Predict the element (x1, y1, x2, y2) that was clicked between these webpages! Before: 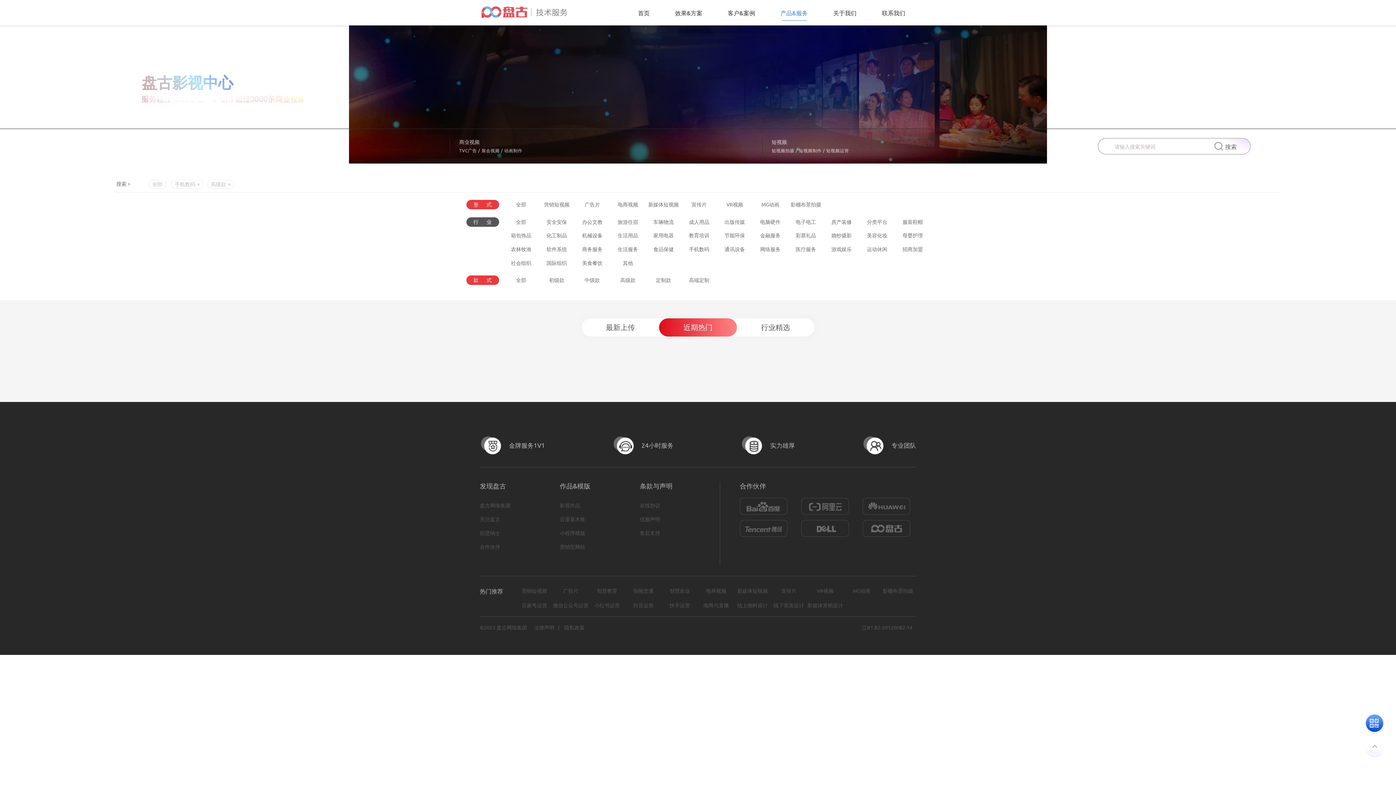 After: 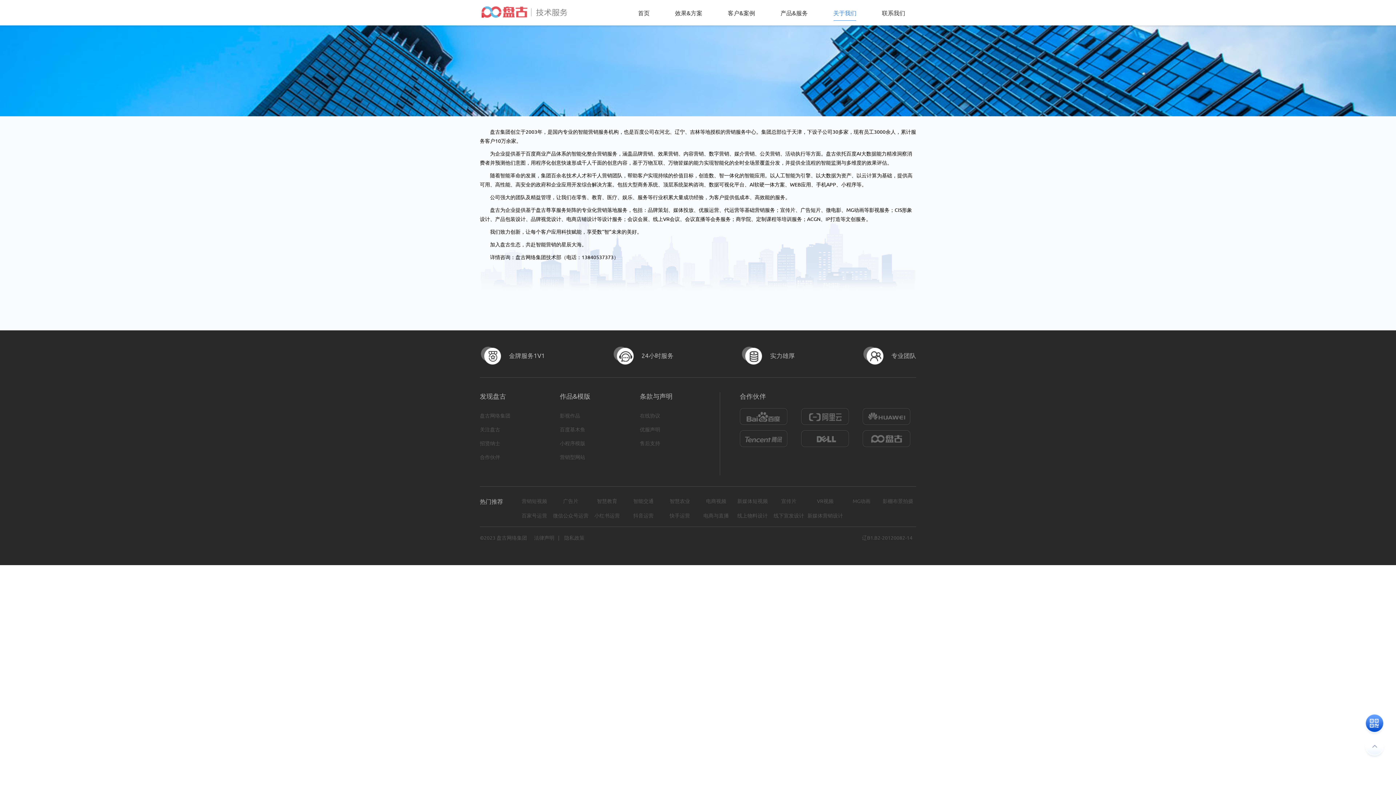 Action: bbox: (480, 541, 500, 552) label: 合作伙伴